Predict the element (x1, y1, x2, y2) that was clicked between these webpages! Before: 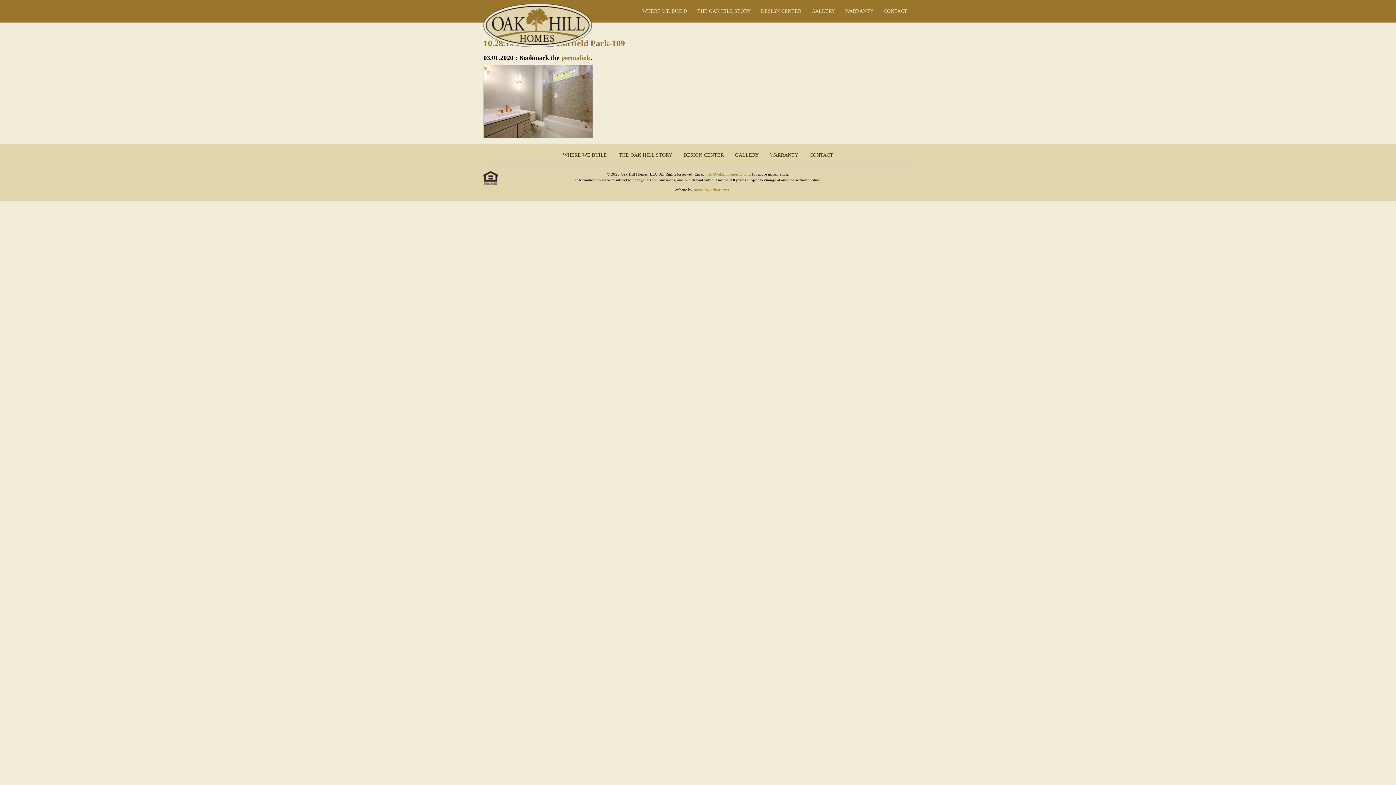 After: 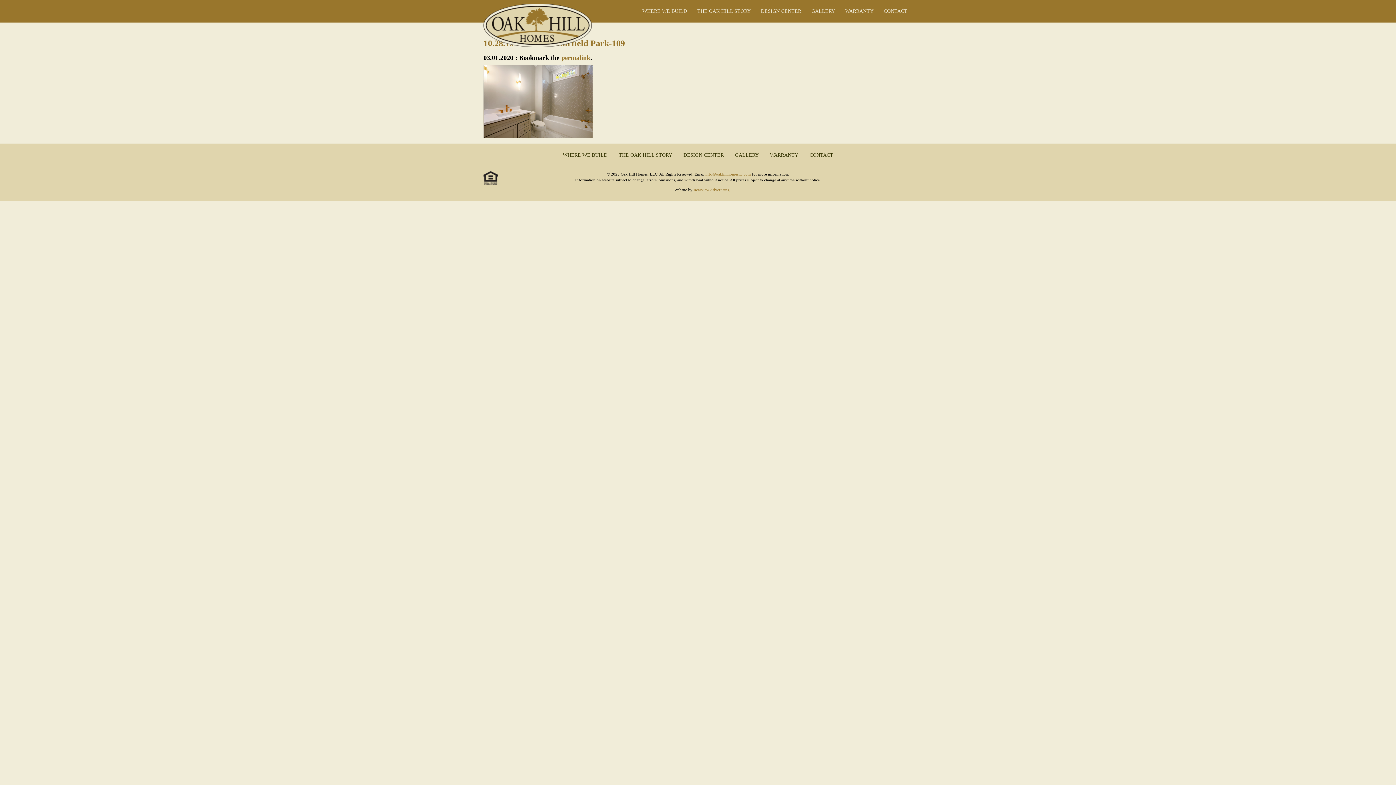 Action: bbox: (705, 172, 751, 176) label: info@oakhillhomesllc.com